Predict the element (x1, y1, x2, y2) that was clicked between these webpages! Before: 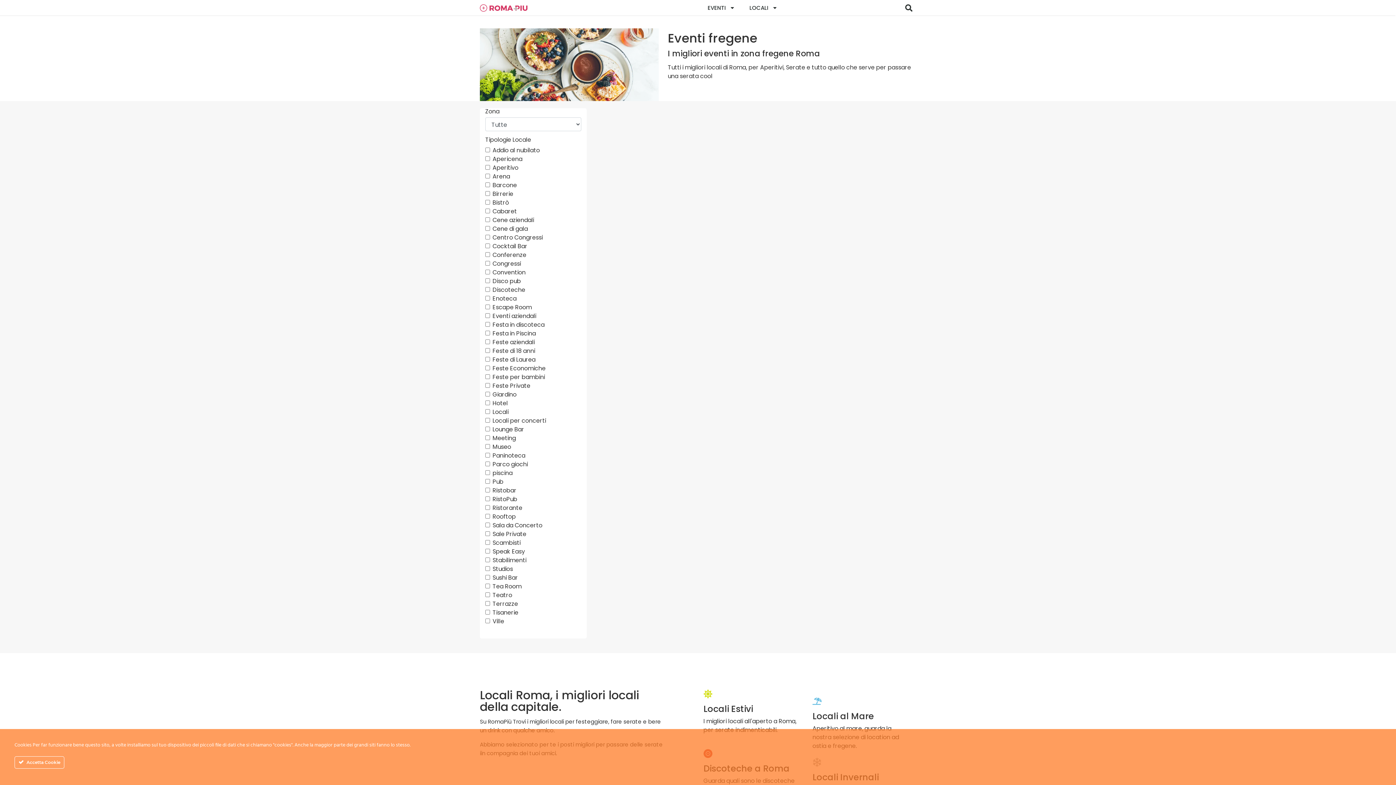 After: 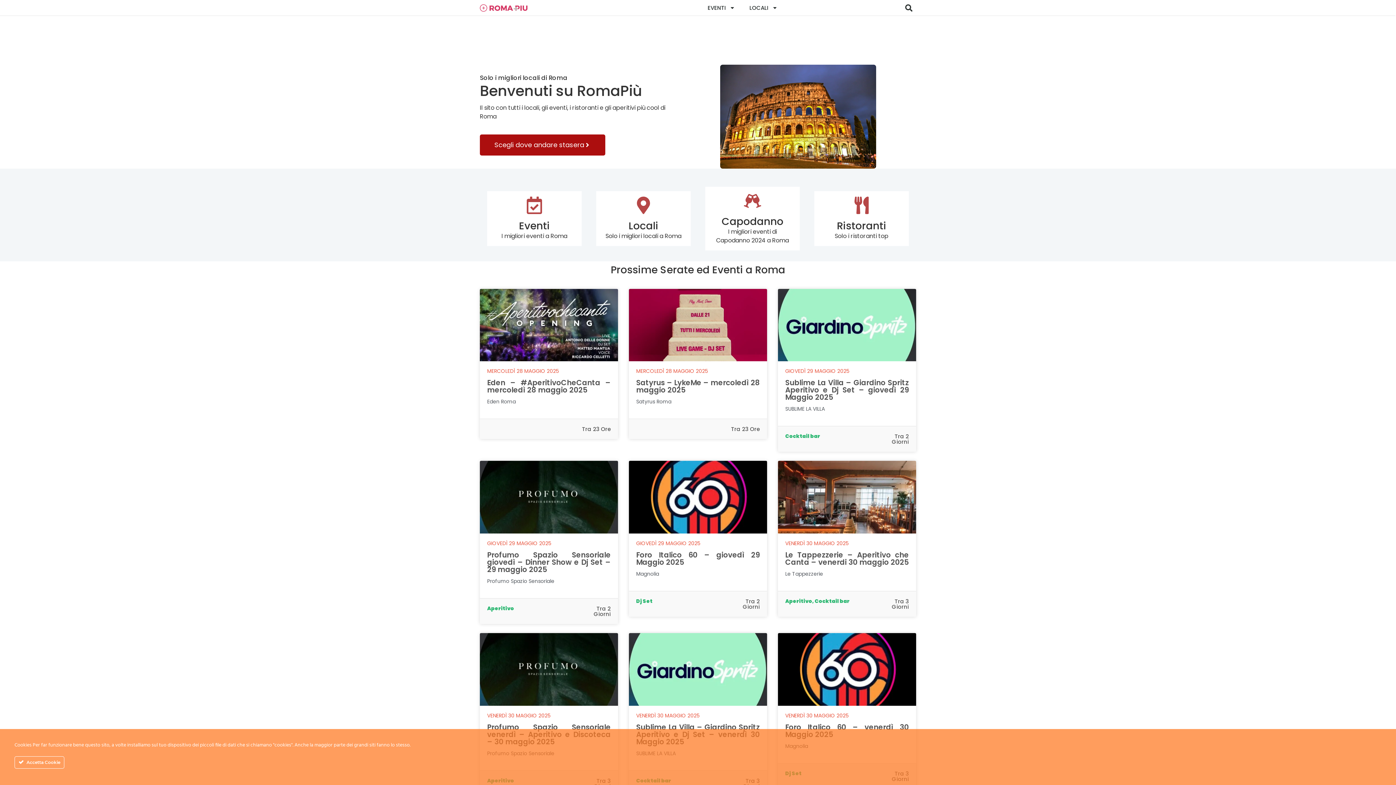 Action: bbox: (480, 3, 527, 12)